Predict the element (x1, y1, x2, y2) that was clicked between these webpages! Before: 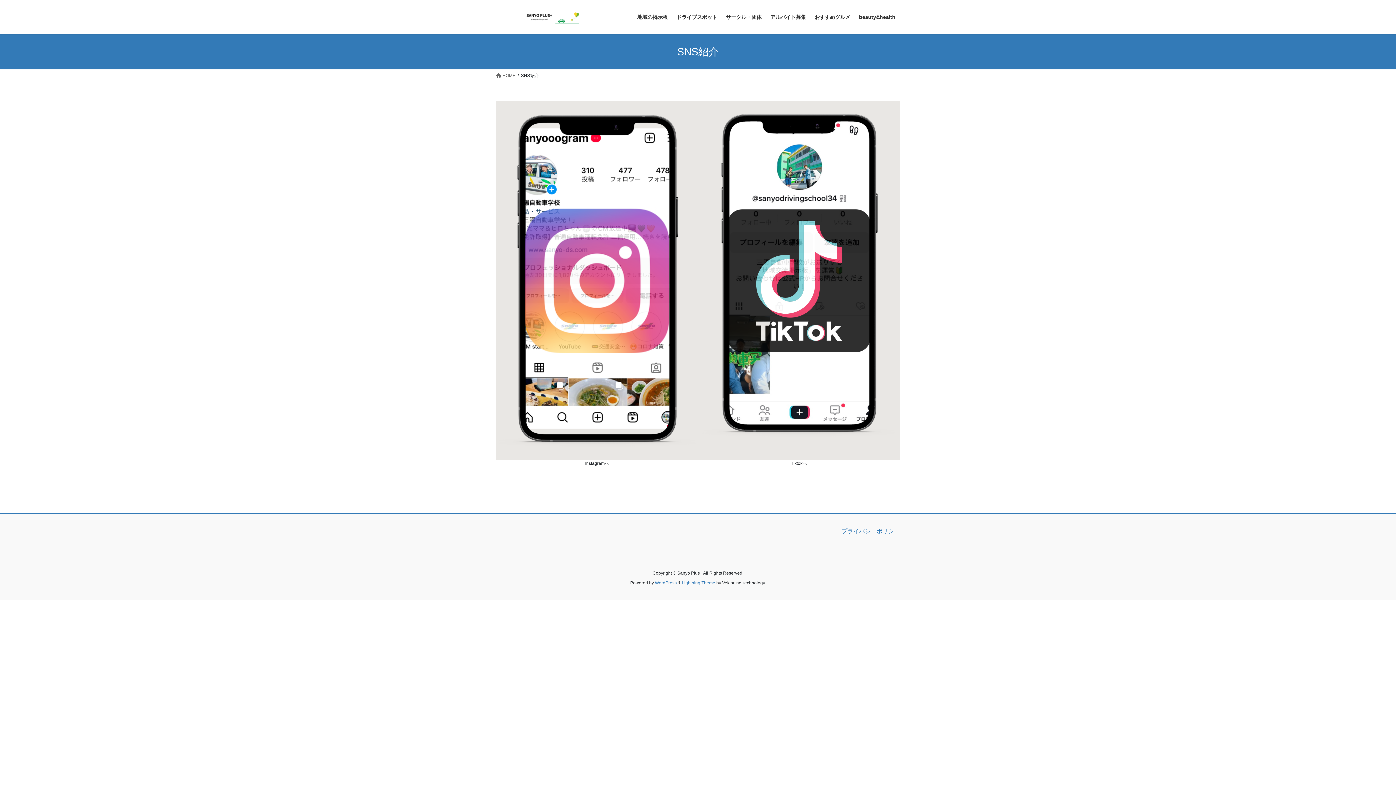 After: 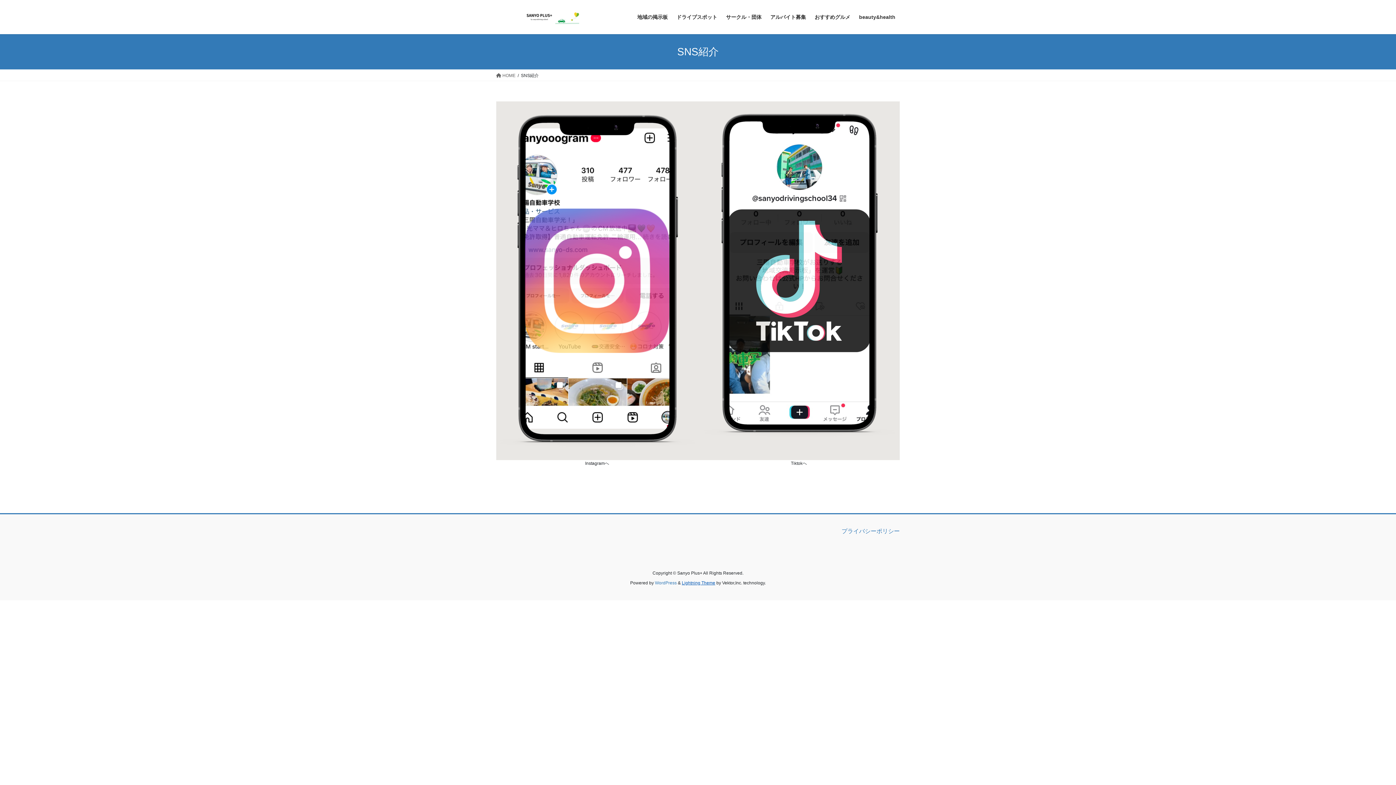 Action: bbox: (682, 580, 715, 585) label: Lightning Theme